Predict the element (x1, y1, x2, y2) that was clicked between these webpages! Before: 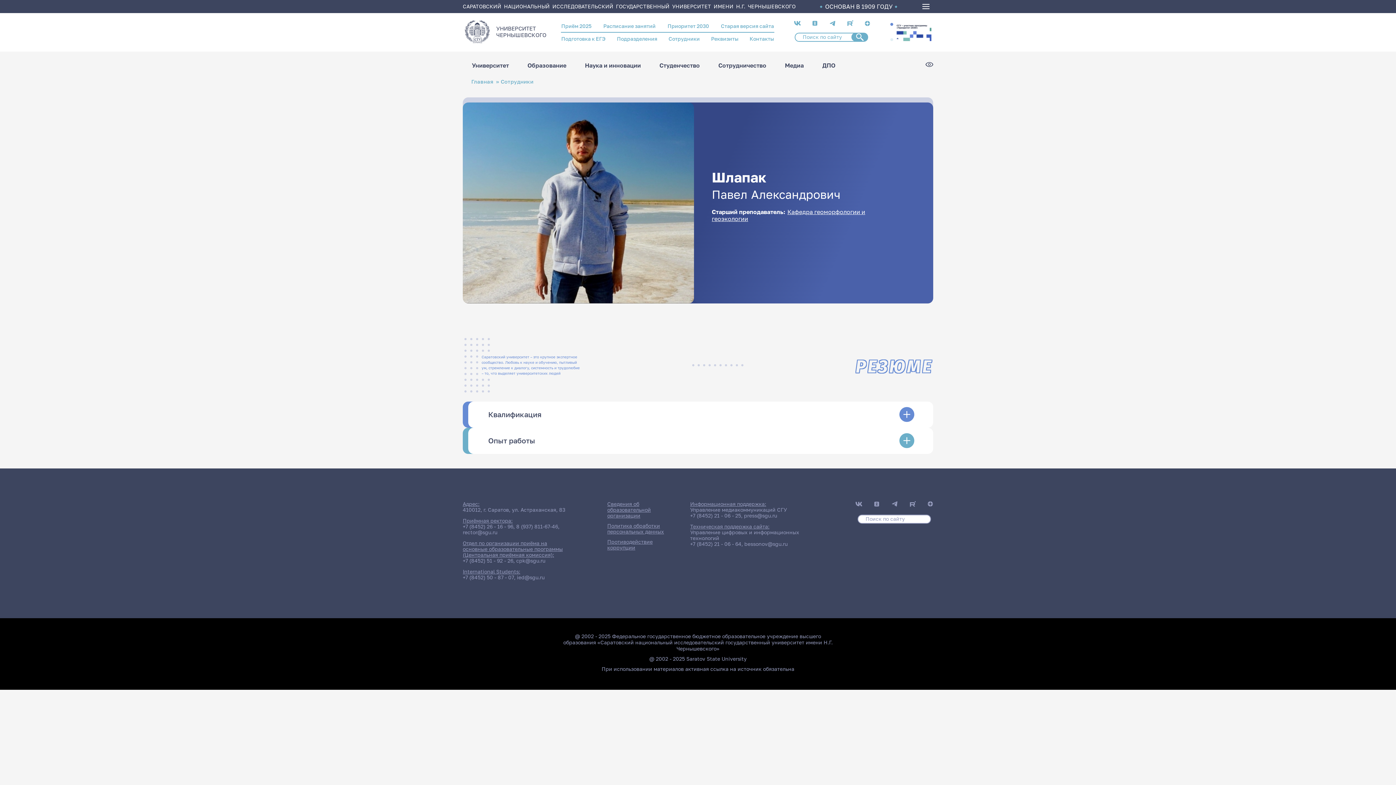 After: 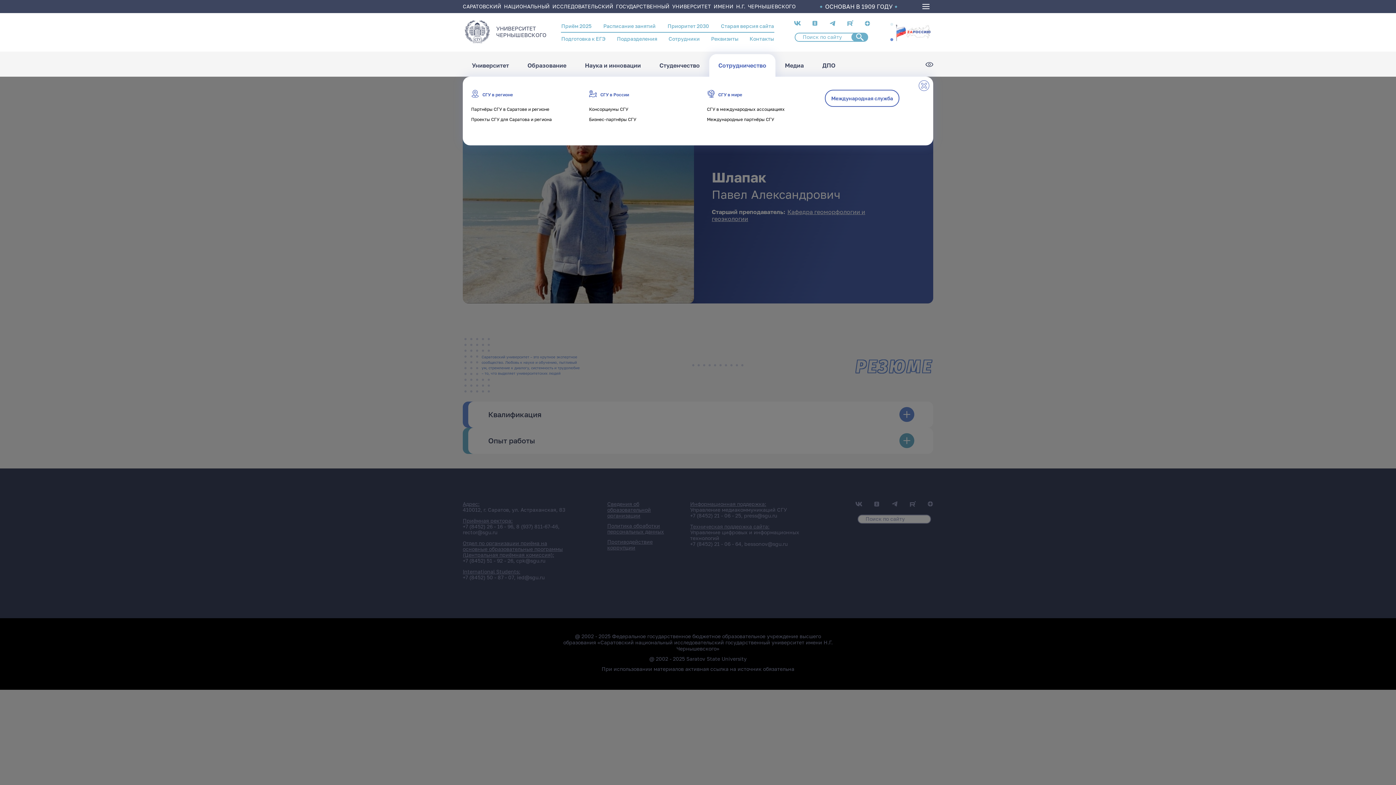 Action: label: Сотрудничество bbox: (709, 54, 775, 77)